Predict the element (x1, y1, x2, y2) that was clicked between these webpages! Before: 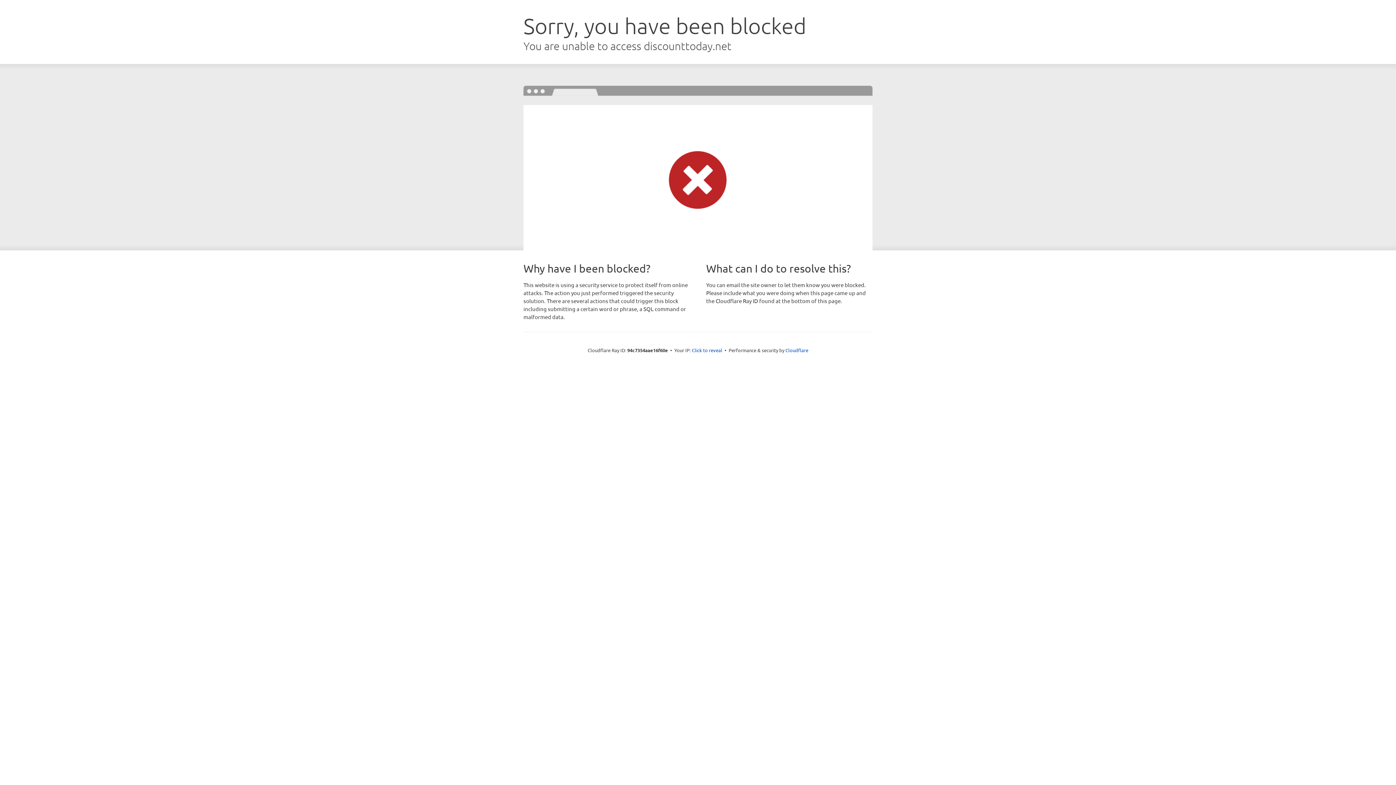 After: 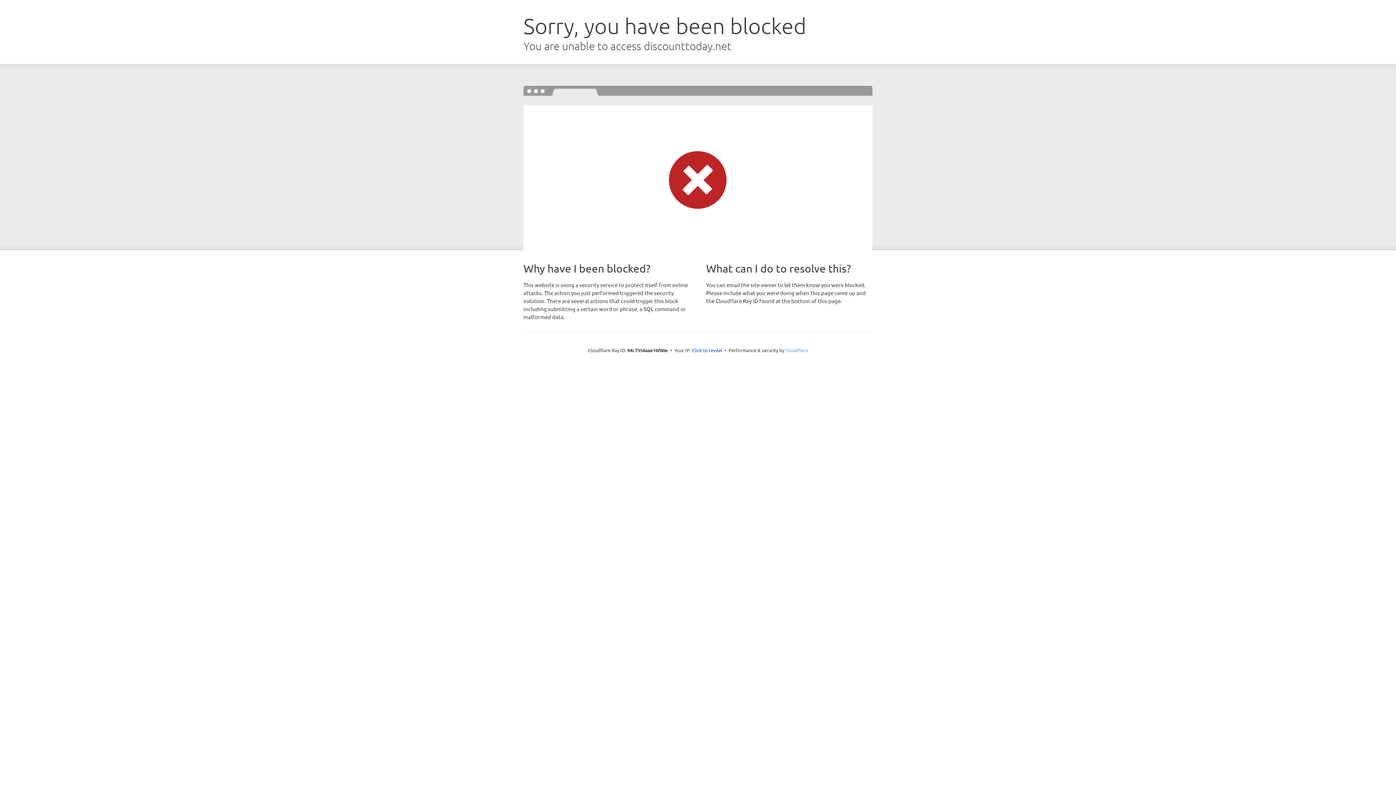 Action: label: Cloudflare bbox: (785, 347, 808, 353)